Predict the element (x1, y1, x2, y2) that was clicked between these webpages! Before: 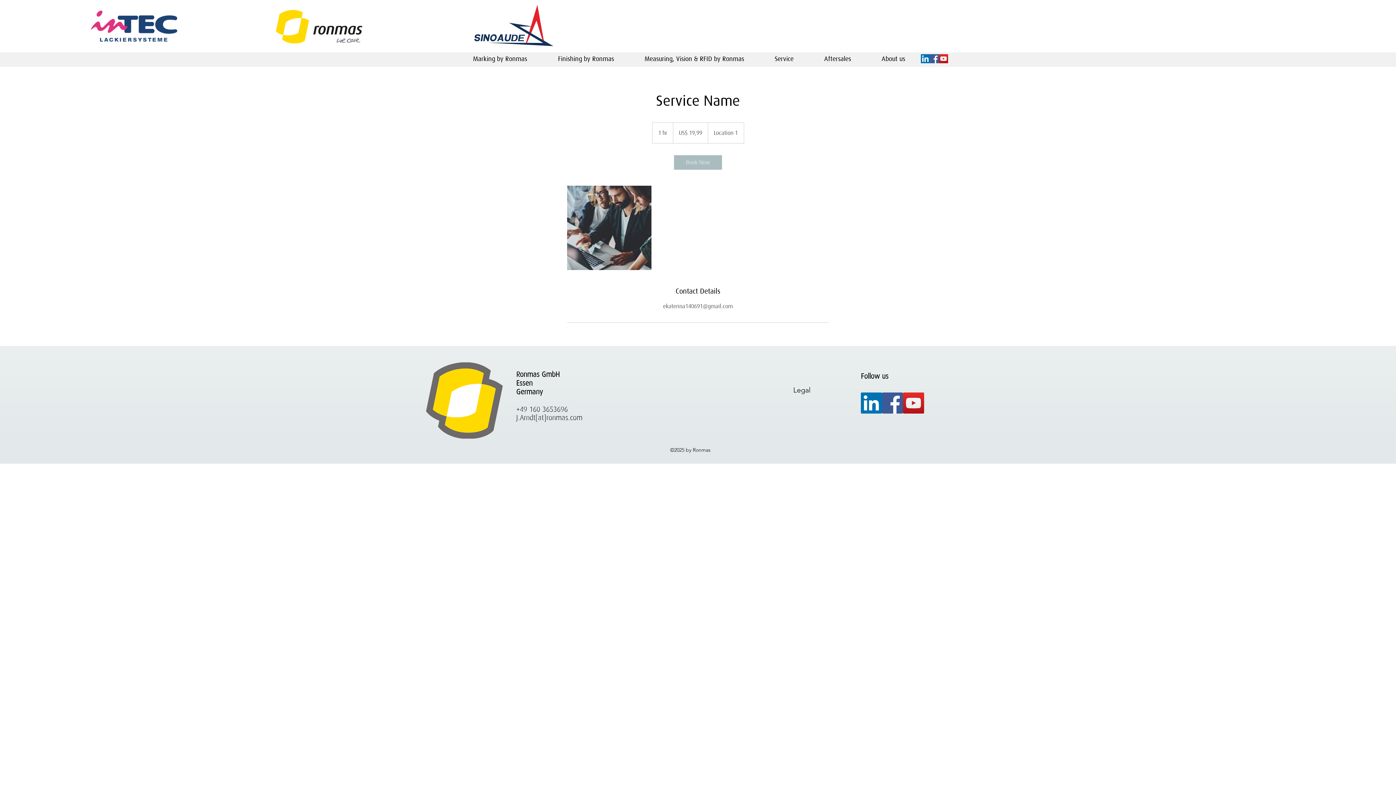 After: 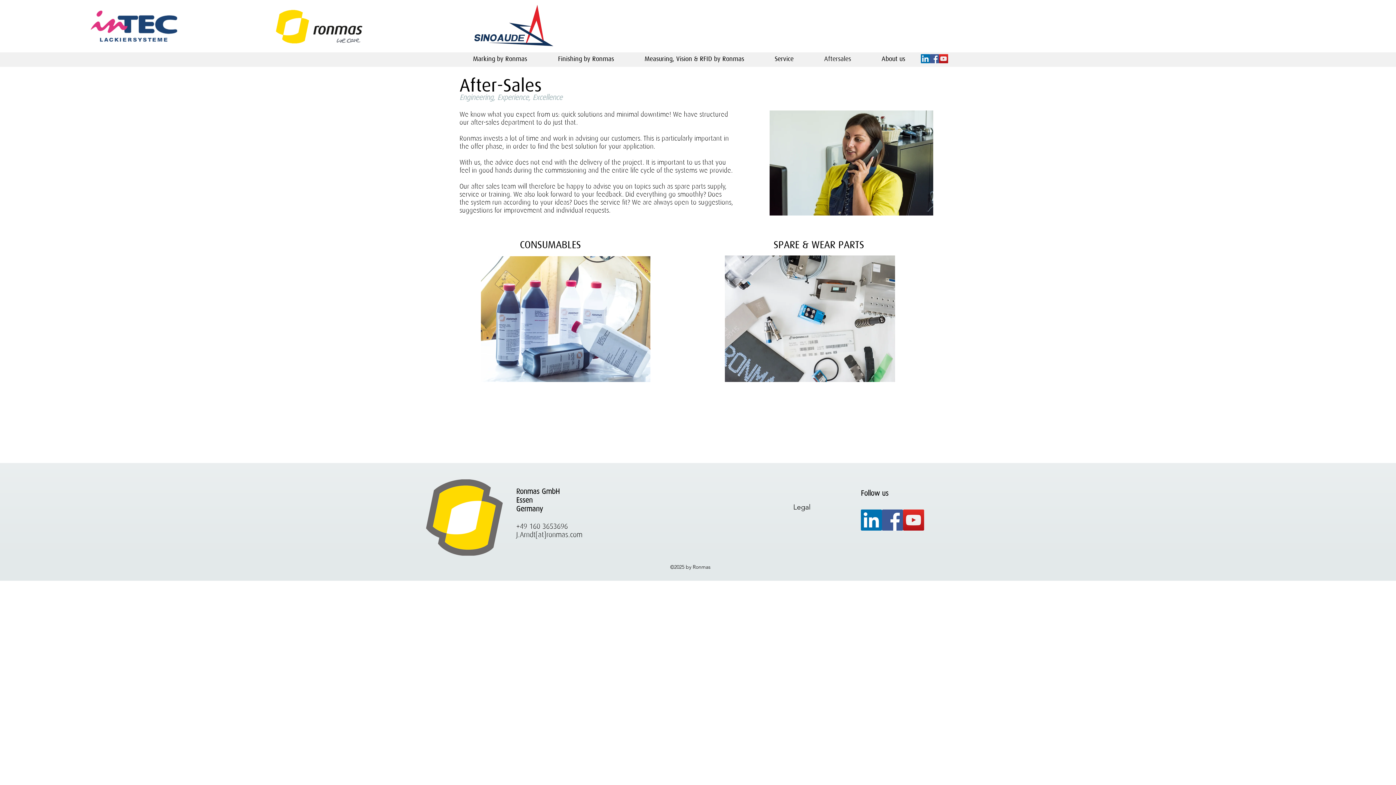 Action: label: Aftersales bbox: (820, 52, 878, 65)